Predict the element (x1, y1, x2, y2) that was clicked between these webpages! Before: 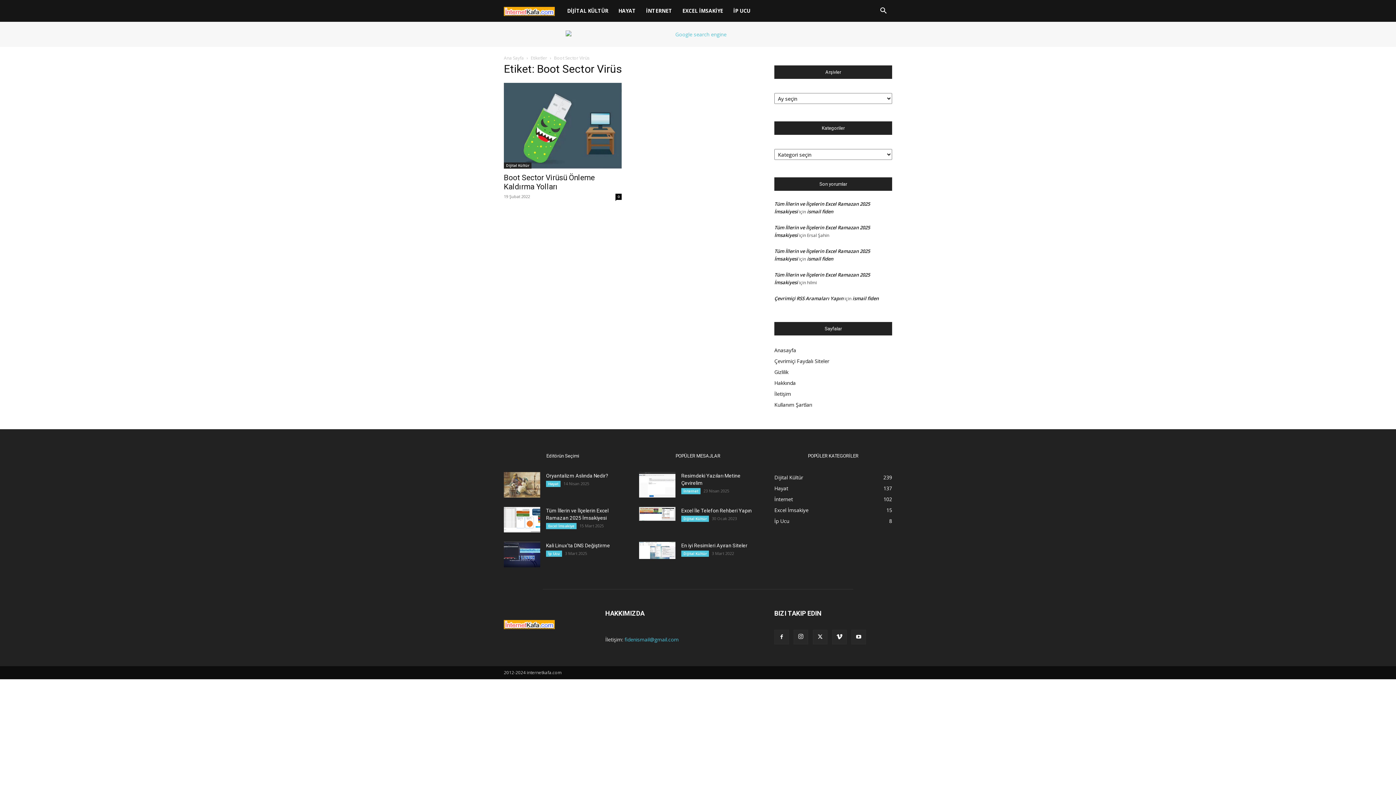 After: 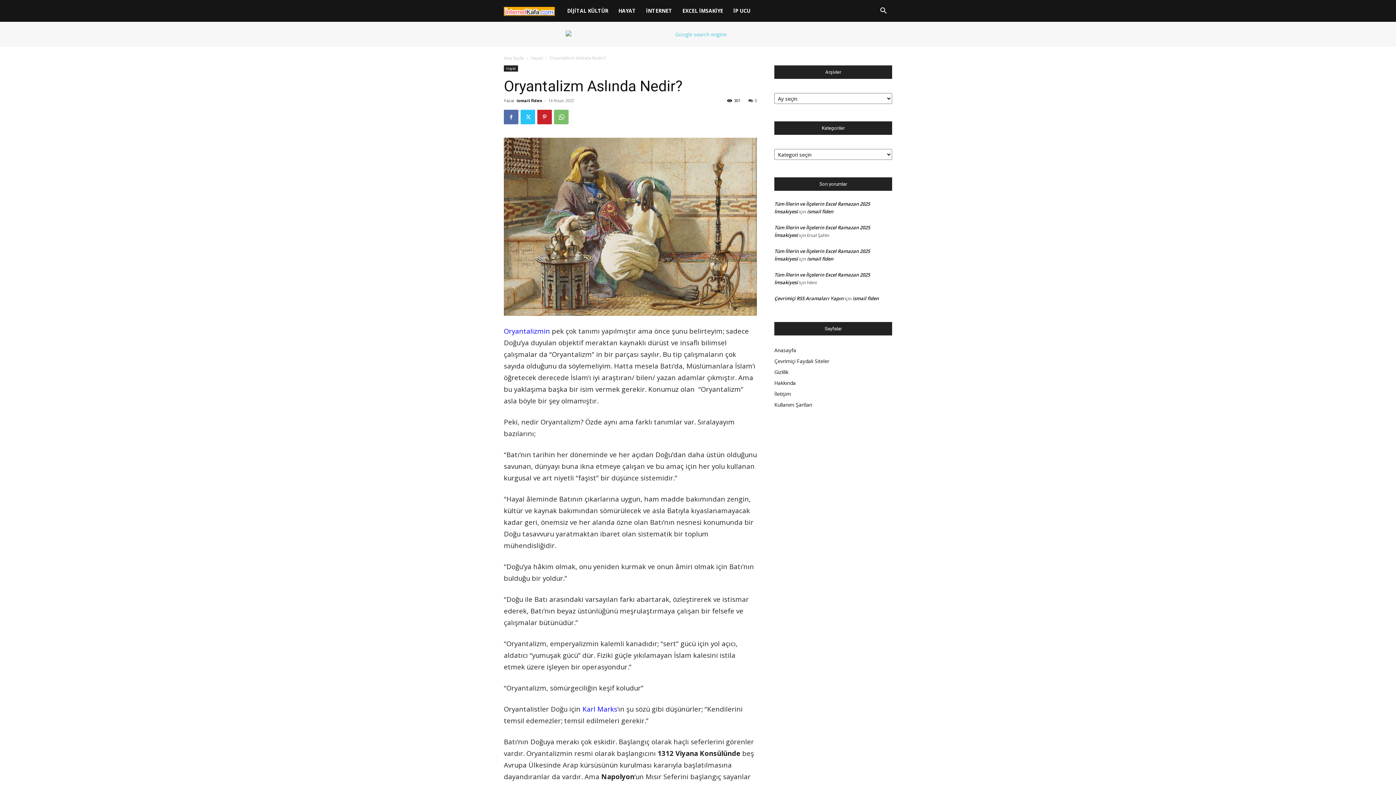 Action: bbox: (504, 472, 540, 497)